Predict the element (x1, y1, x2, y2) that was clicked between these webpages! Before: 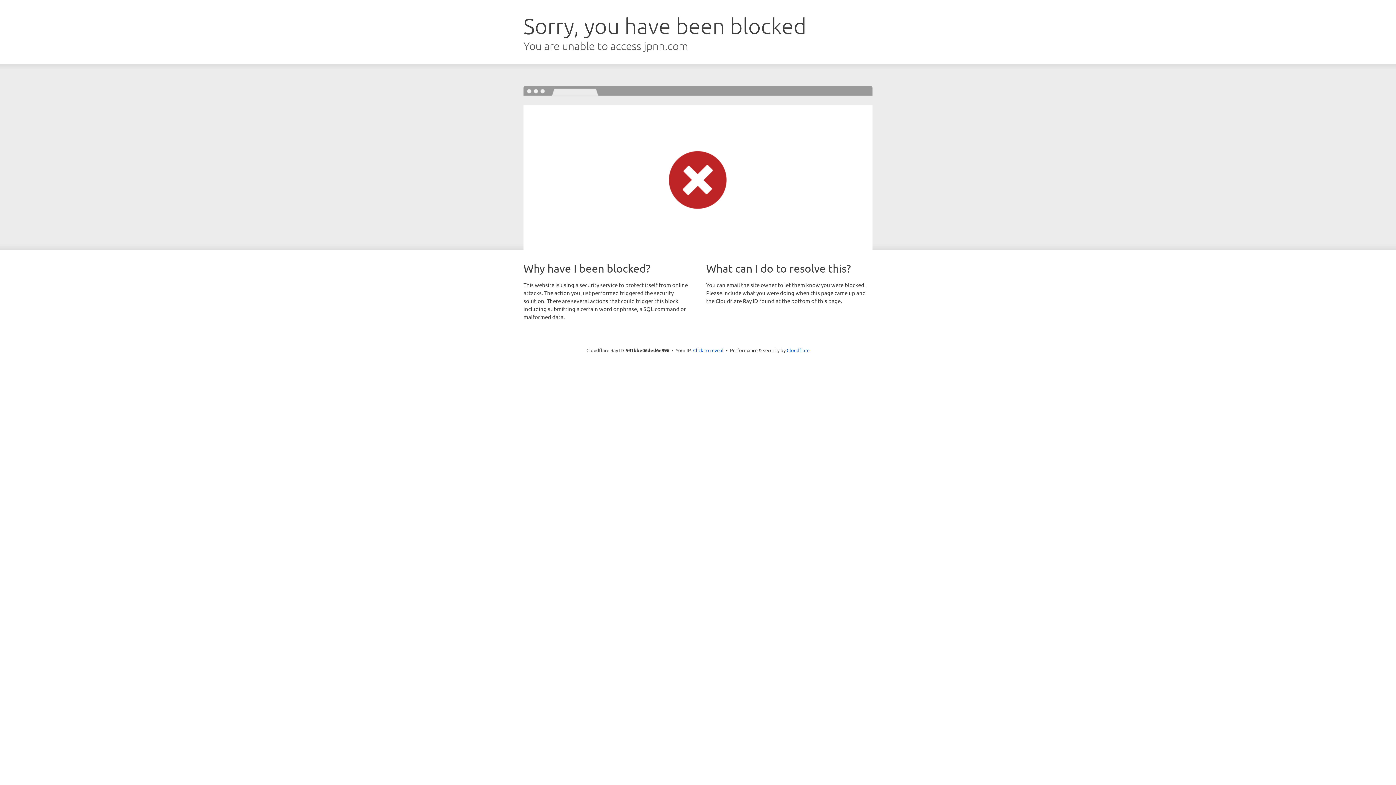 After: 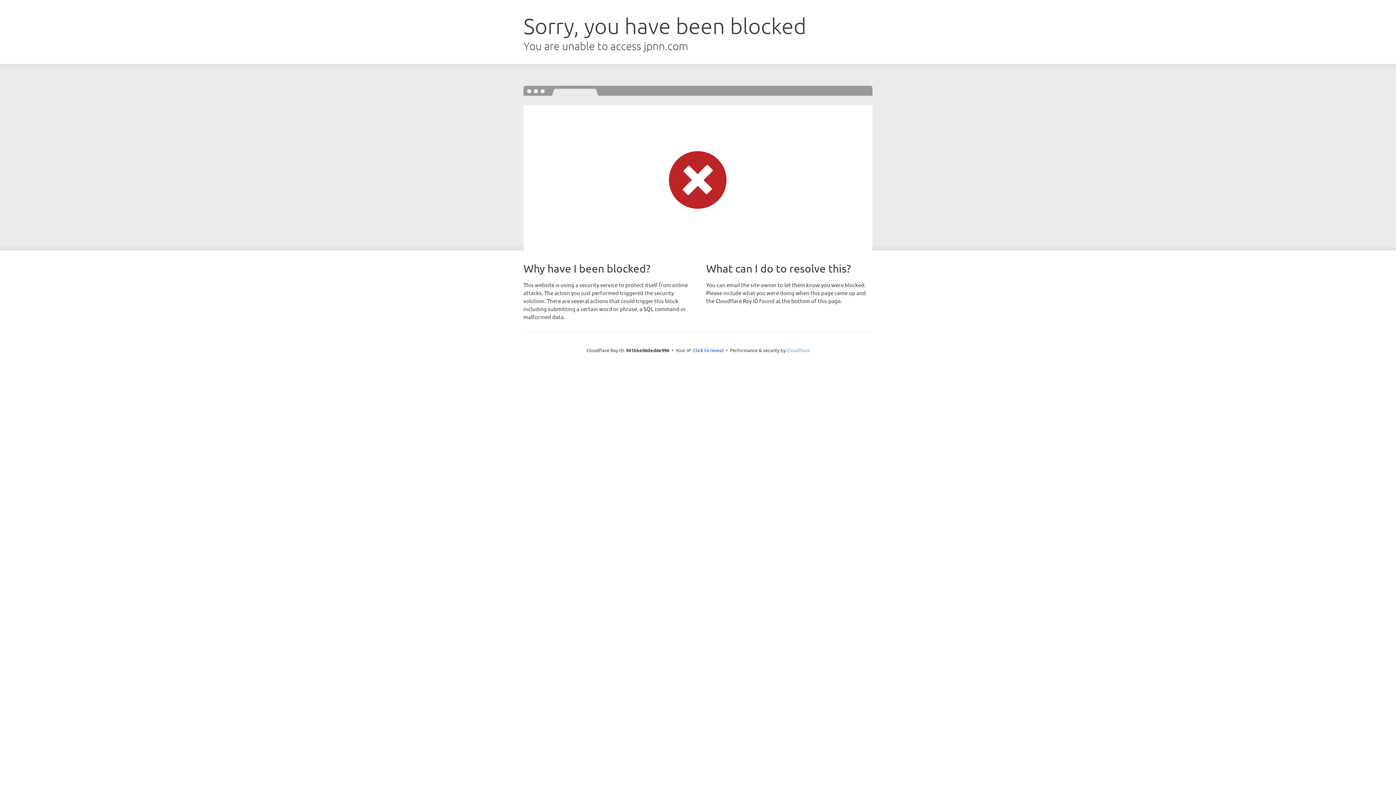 Action: label: Cloudflare bbox: (786, 347, 809, 353)